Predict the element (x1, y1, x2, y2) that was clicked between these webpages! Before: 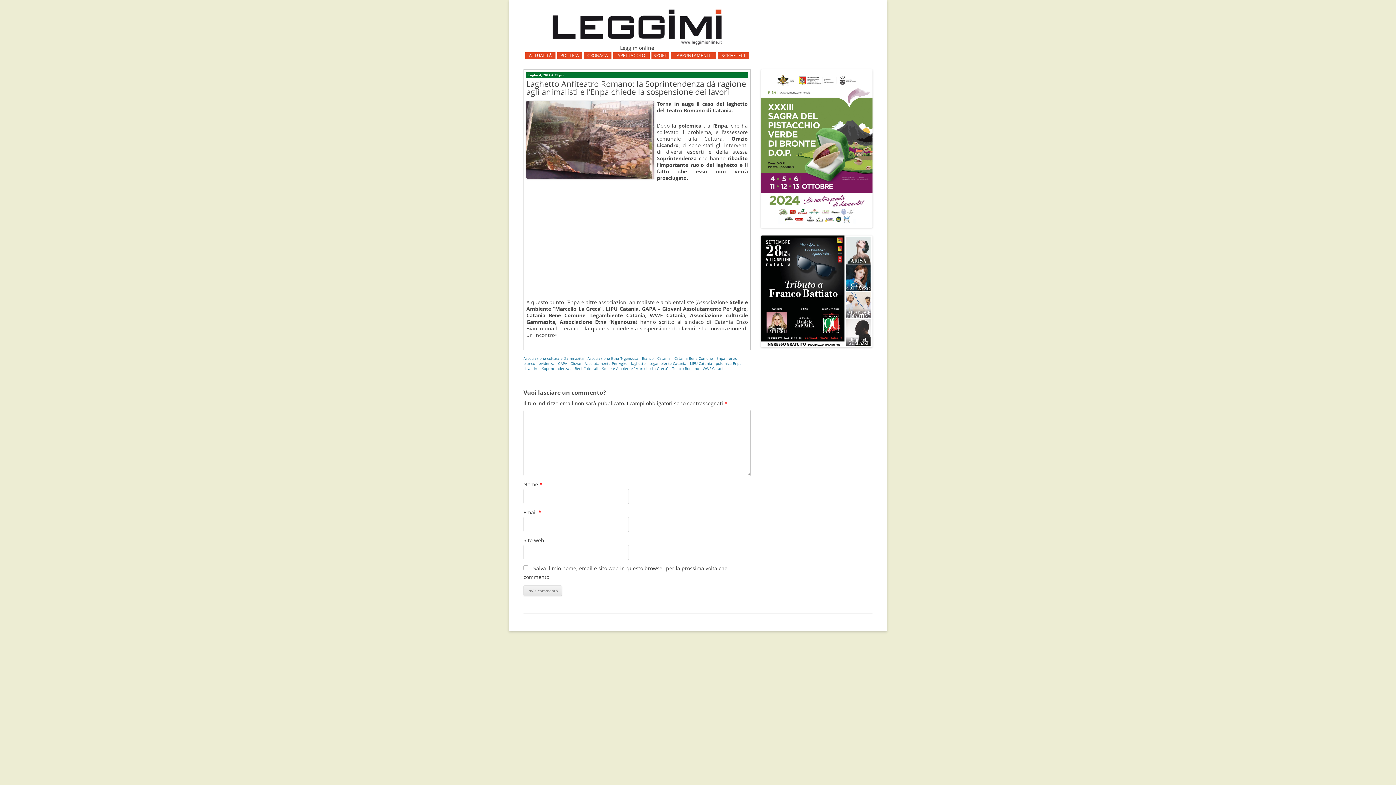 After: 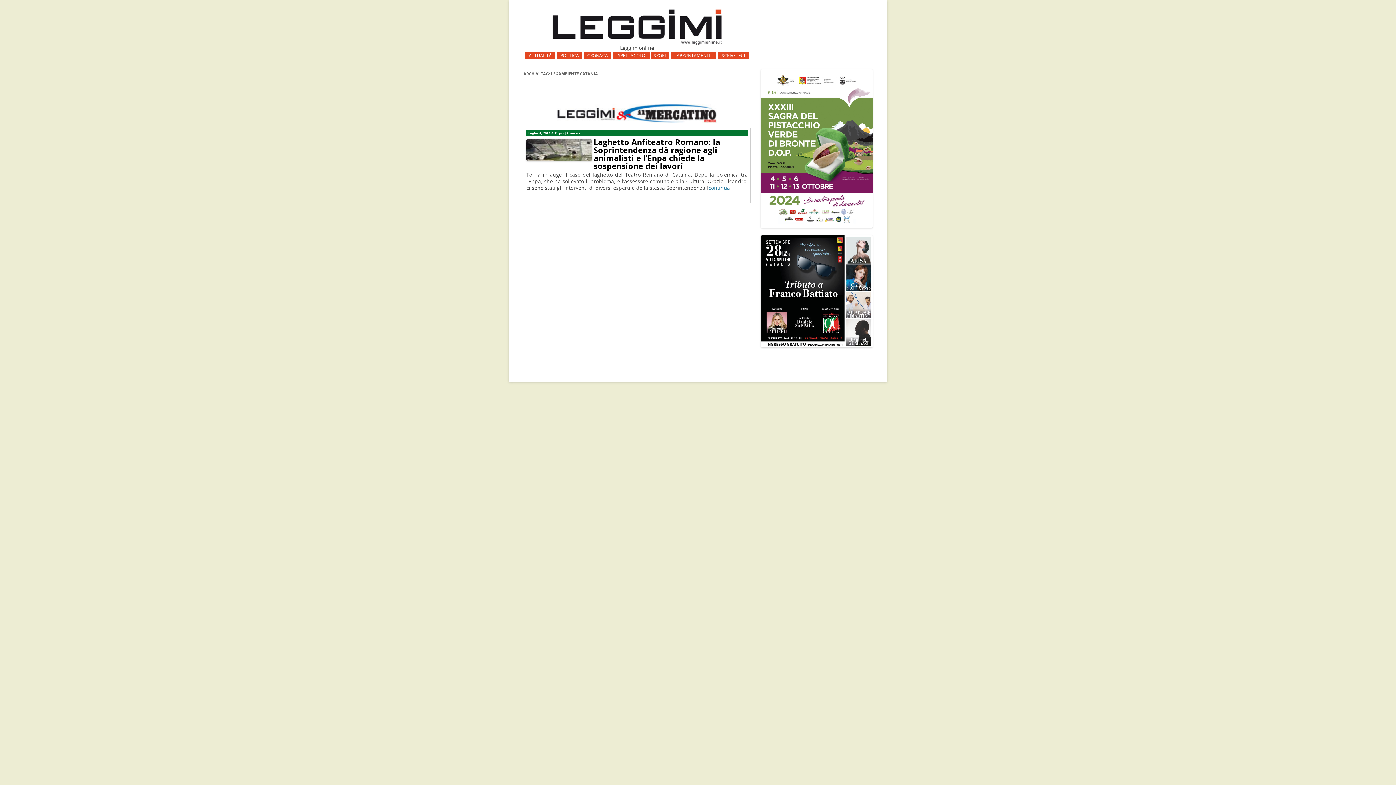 Action: bbox: (648, 361, 686, 366) label:  Legambiente Catania